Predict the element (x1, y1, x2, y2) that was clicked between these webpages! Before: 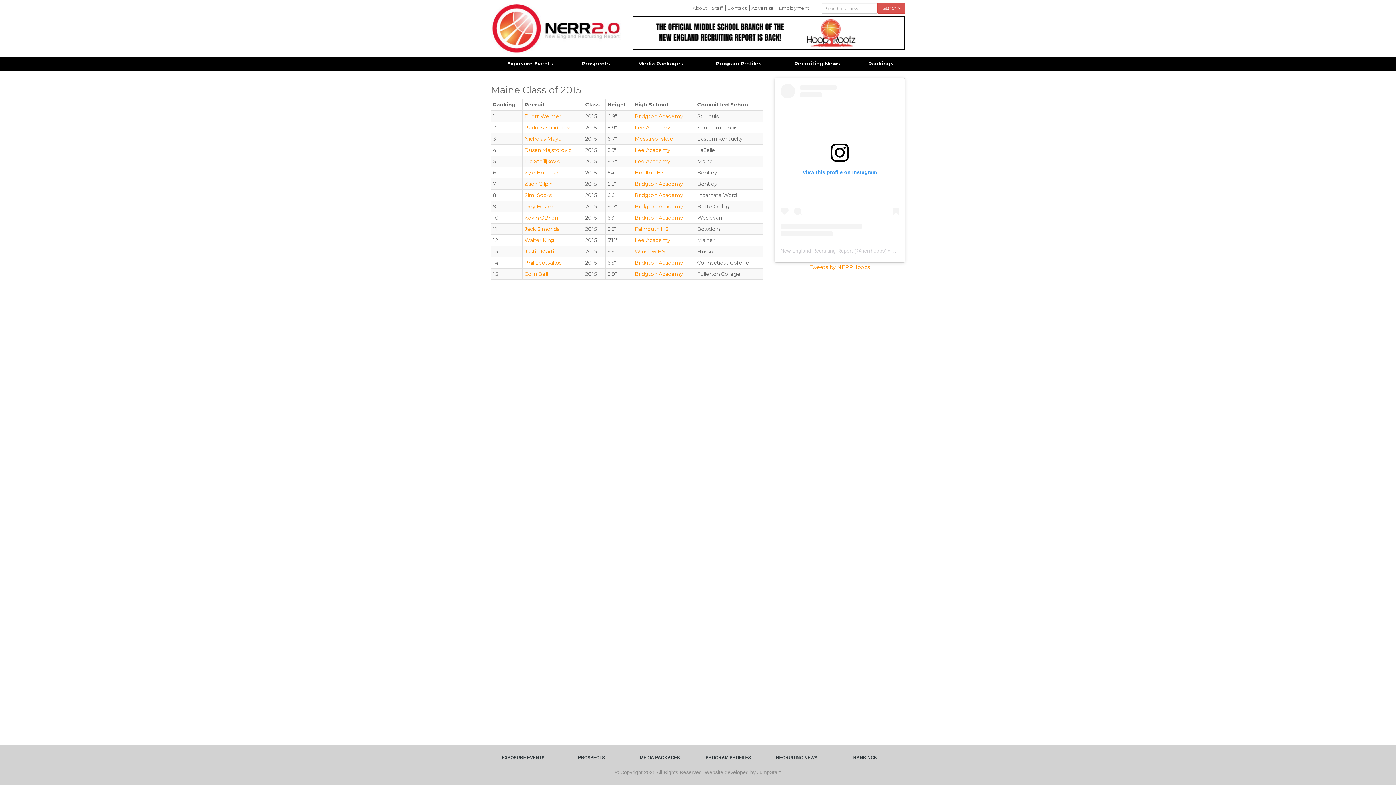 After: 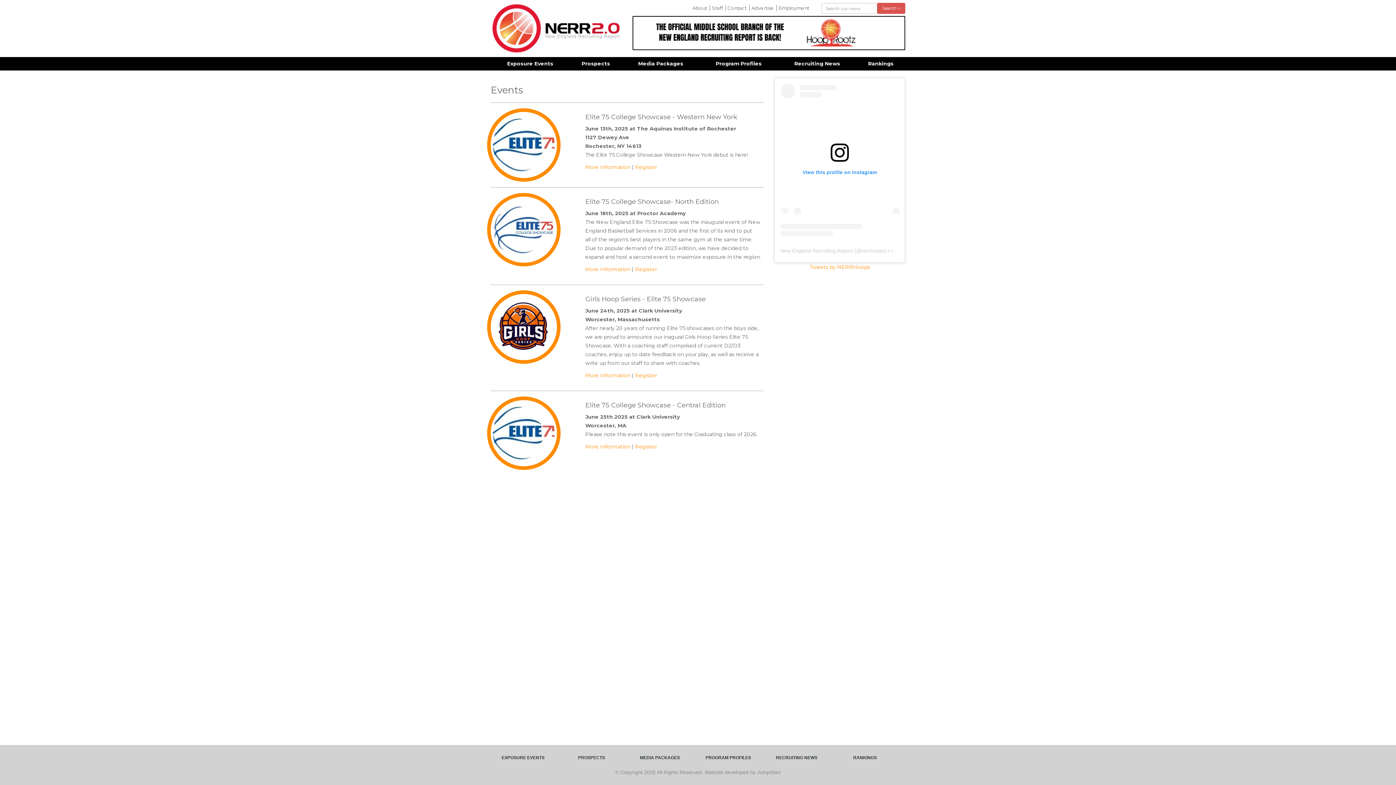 Action: label: Exposure Events bbox: (503, 58, 557, 69)